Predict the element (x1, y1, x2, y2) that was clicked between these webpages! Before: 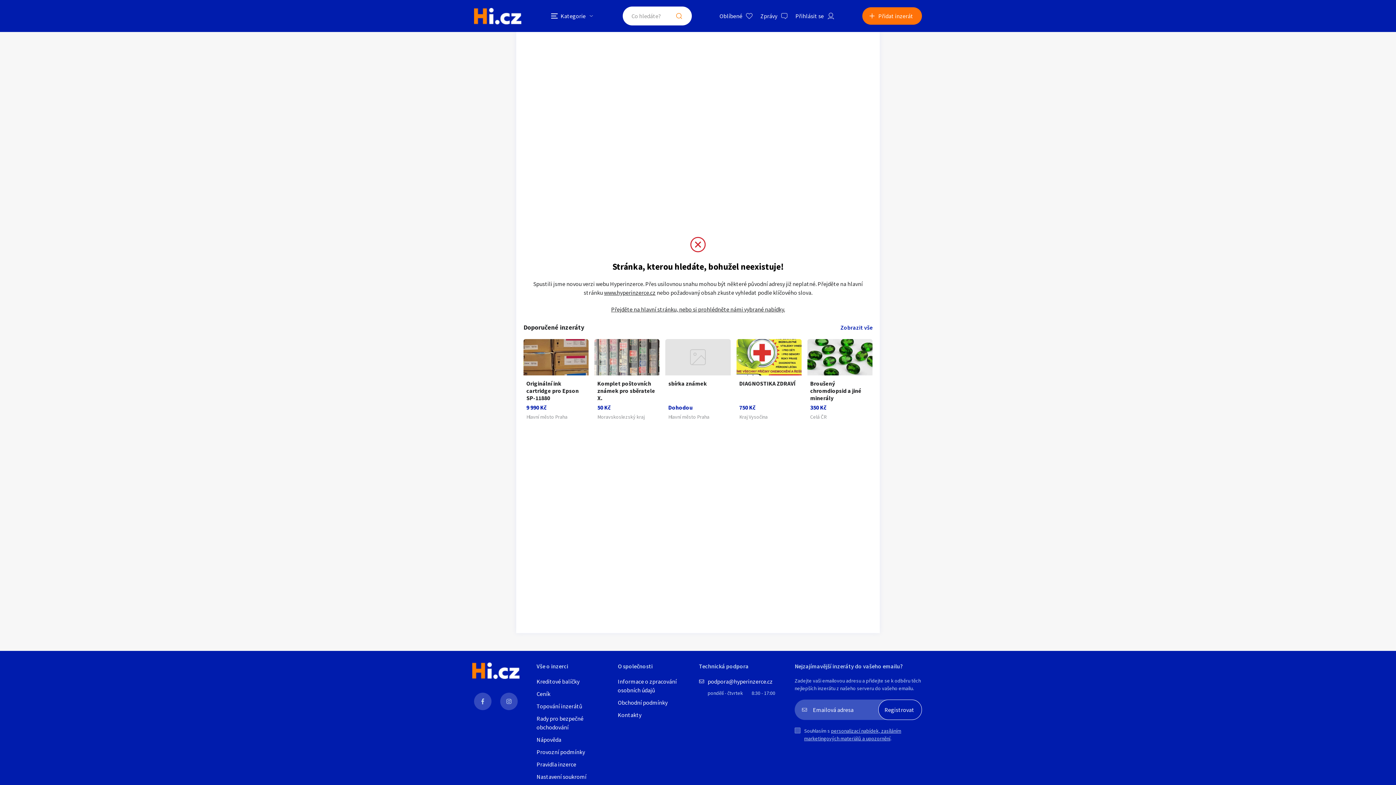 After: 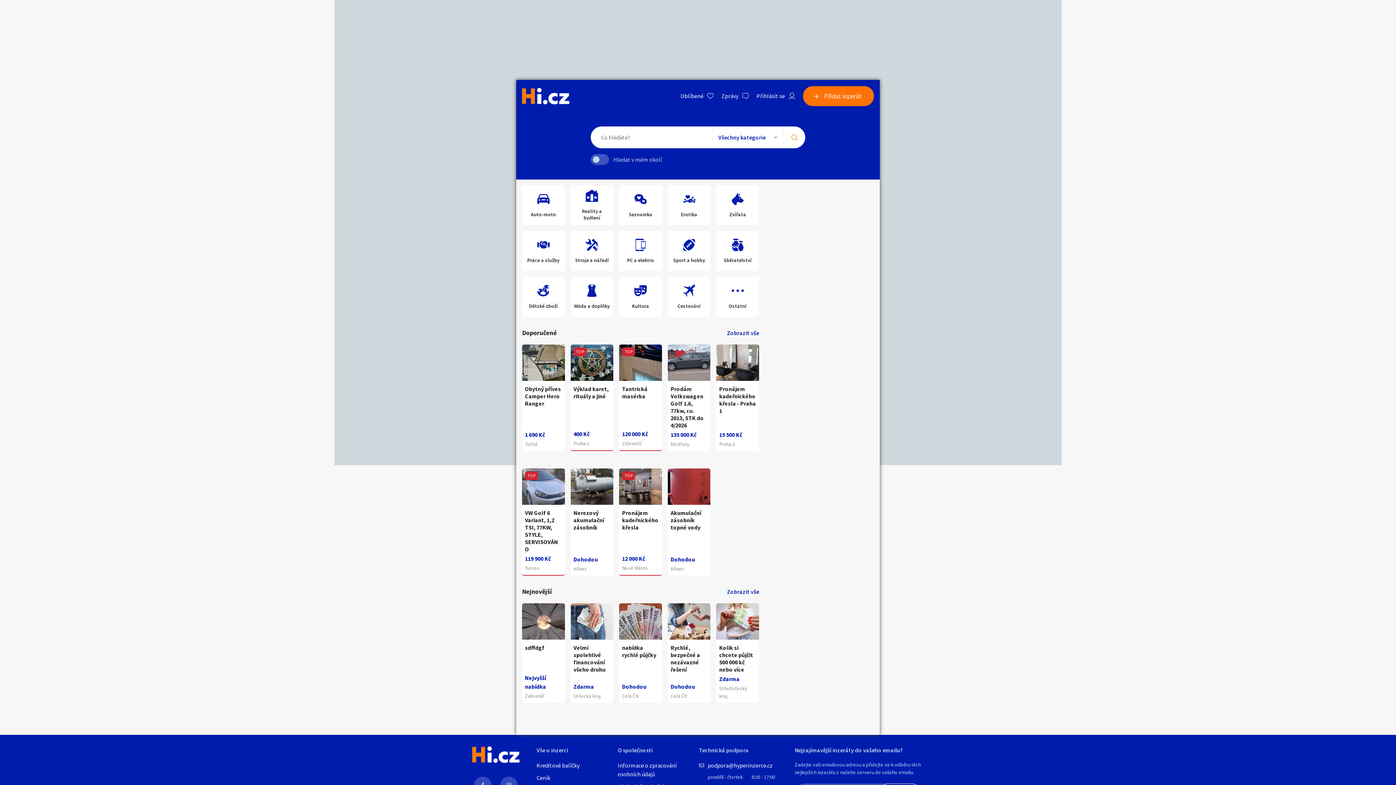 Action: label: www.hyperinzerce.cz bbox: (604, 289, 655, 296)